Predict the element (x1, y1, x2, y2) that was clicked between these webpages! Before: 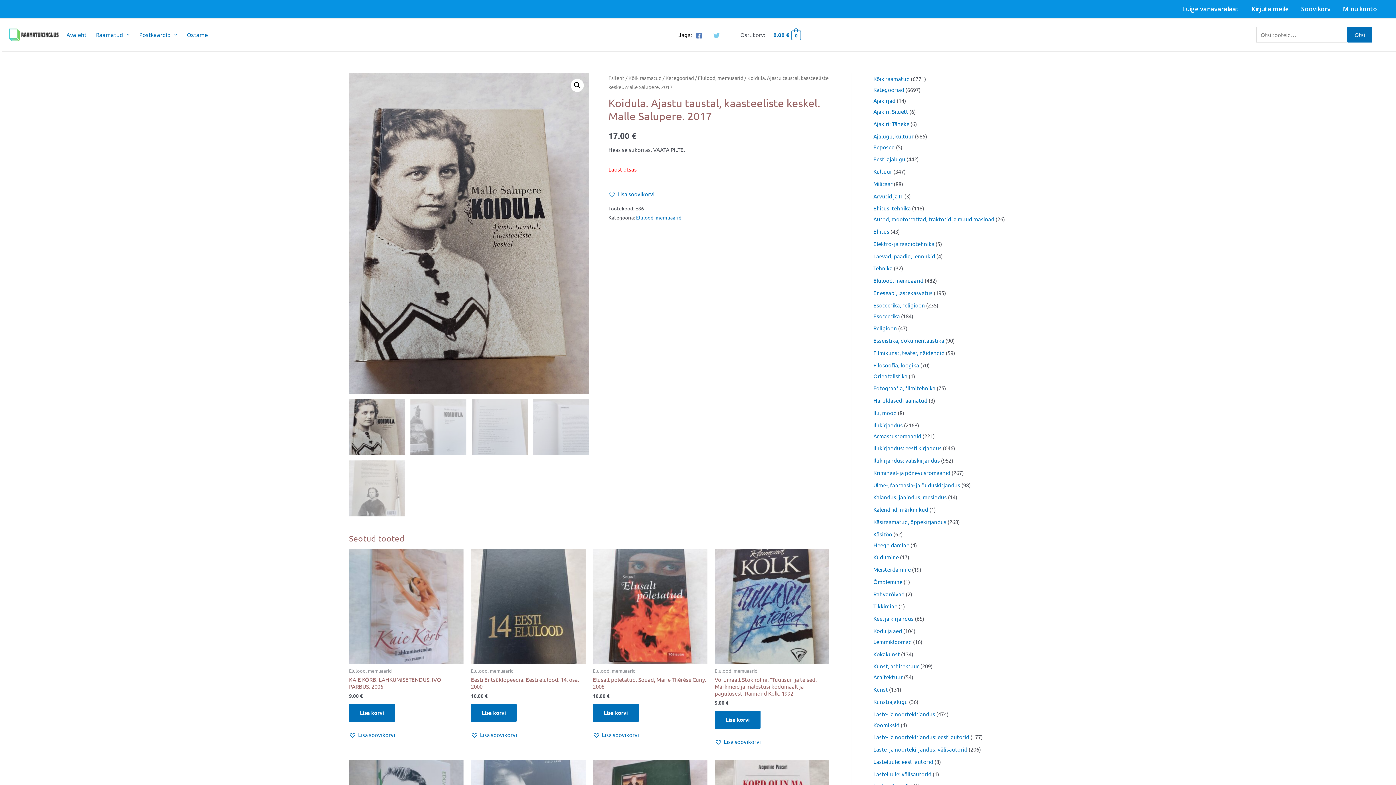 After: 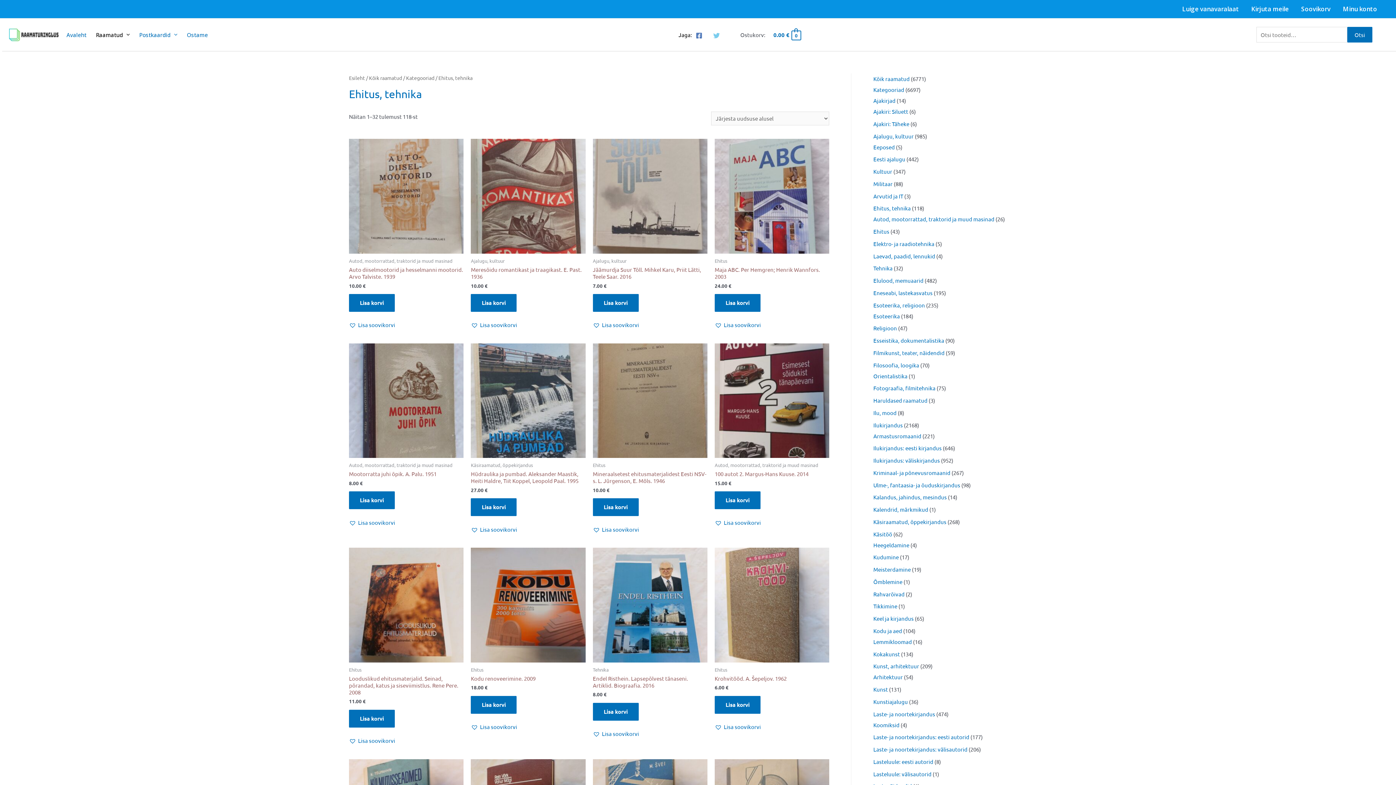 Action: label: Ehitus, tehnika bbox: (873, 204, 911, 211)